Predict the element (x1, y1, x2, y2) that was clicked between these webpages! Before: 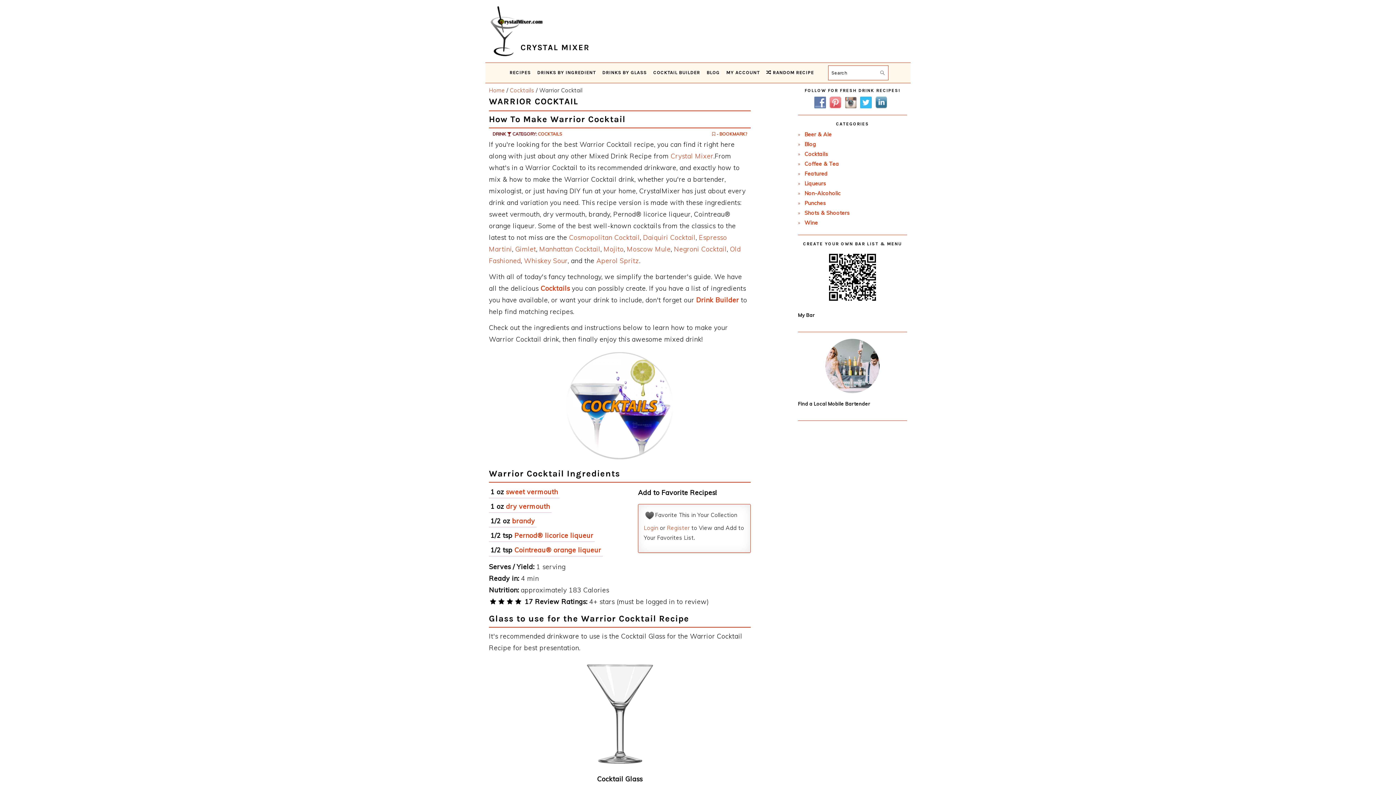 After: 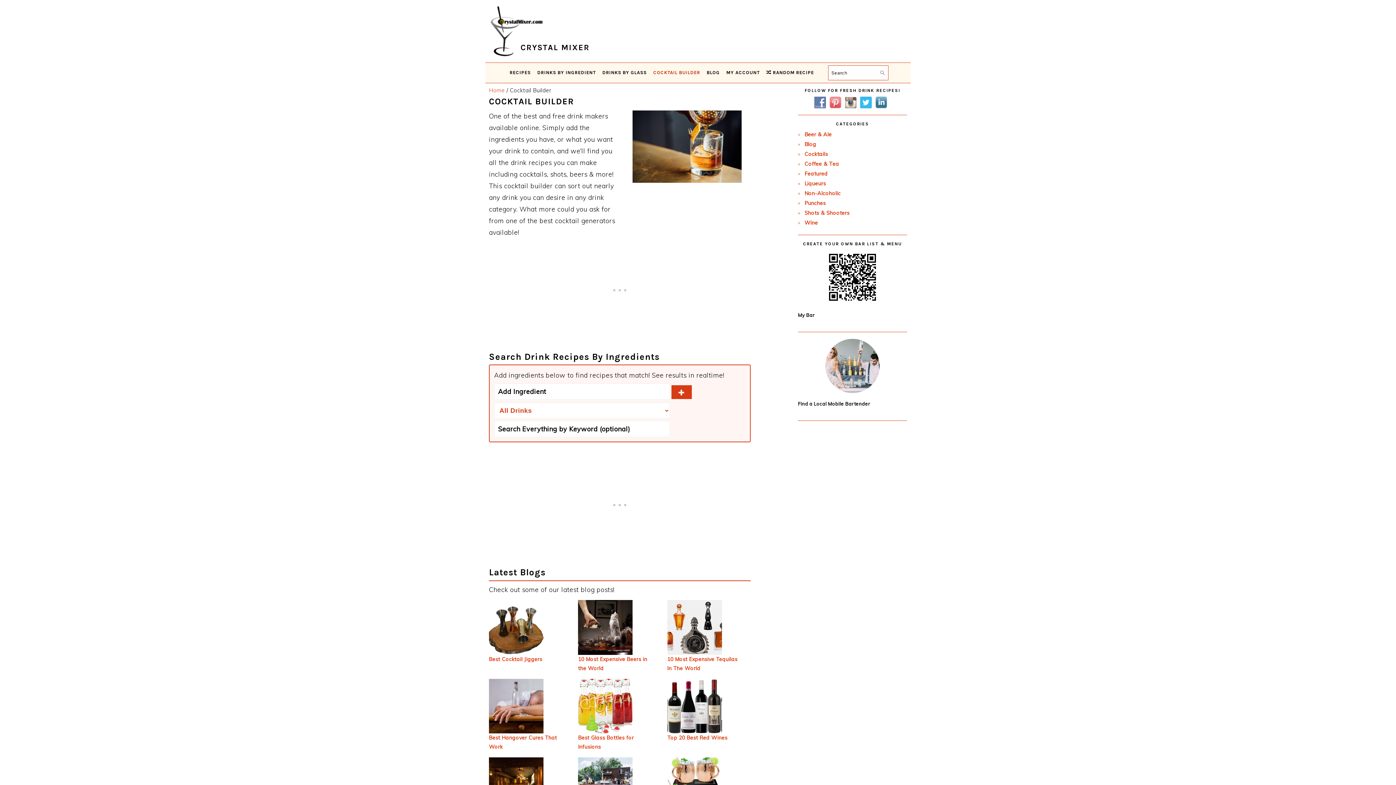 Action: bbox: (696, 296, 739, 304) label: Drink Builder